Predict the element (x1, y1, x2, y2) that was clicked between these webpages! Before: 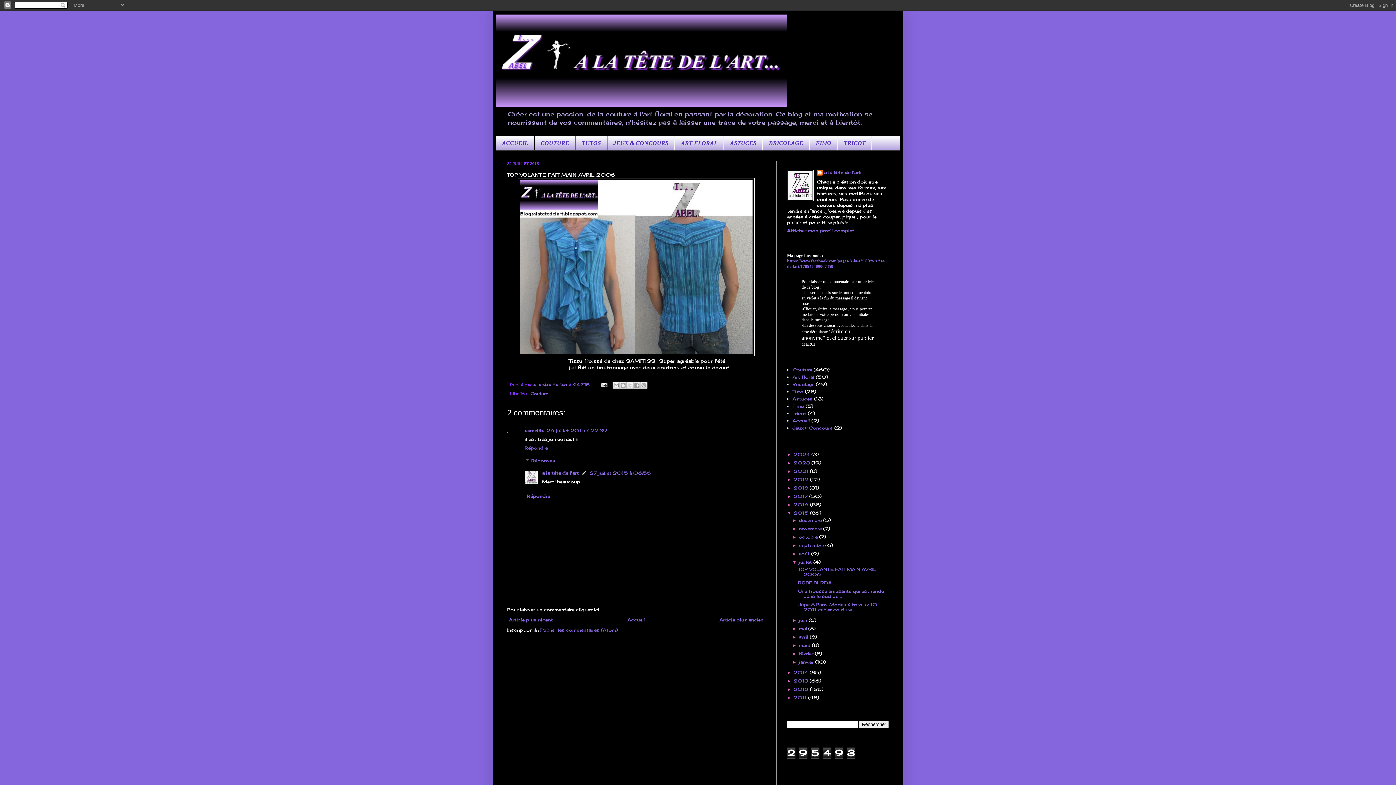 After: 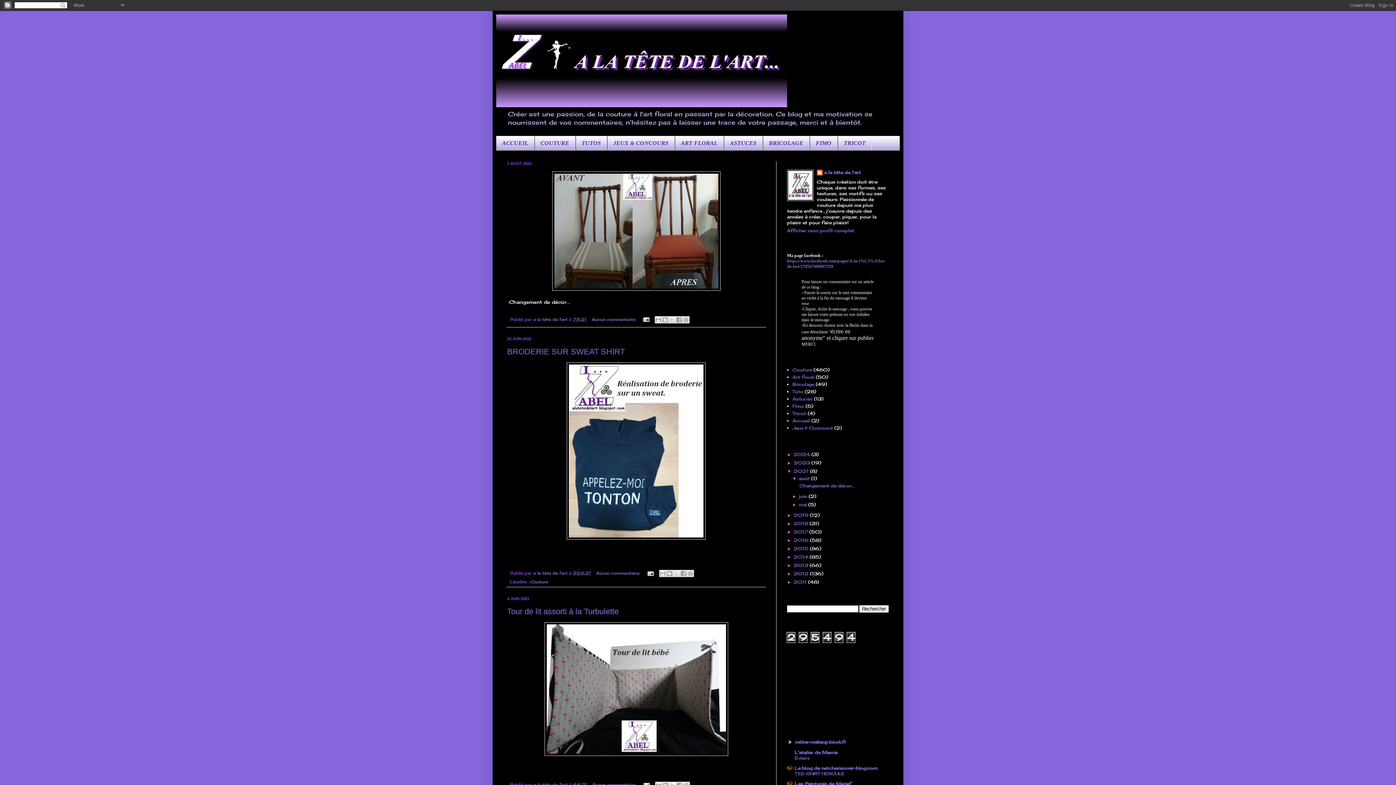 Action: label: 2021  bbox: (793, 468, 810, 474)